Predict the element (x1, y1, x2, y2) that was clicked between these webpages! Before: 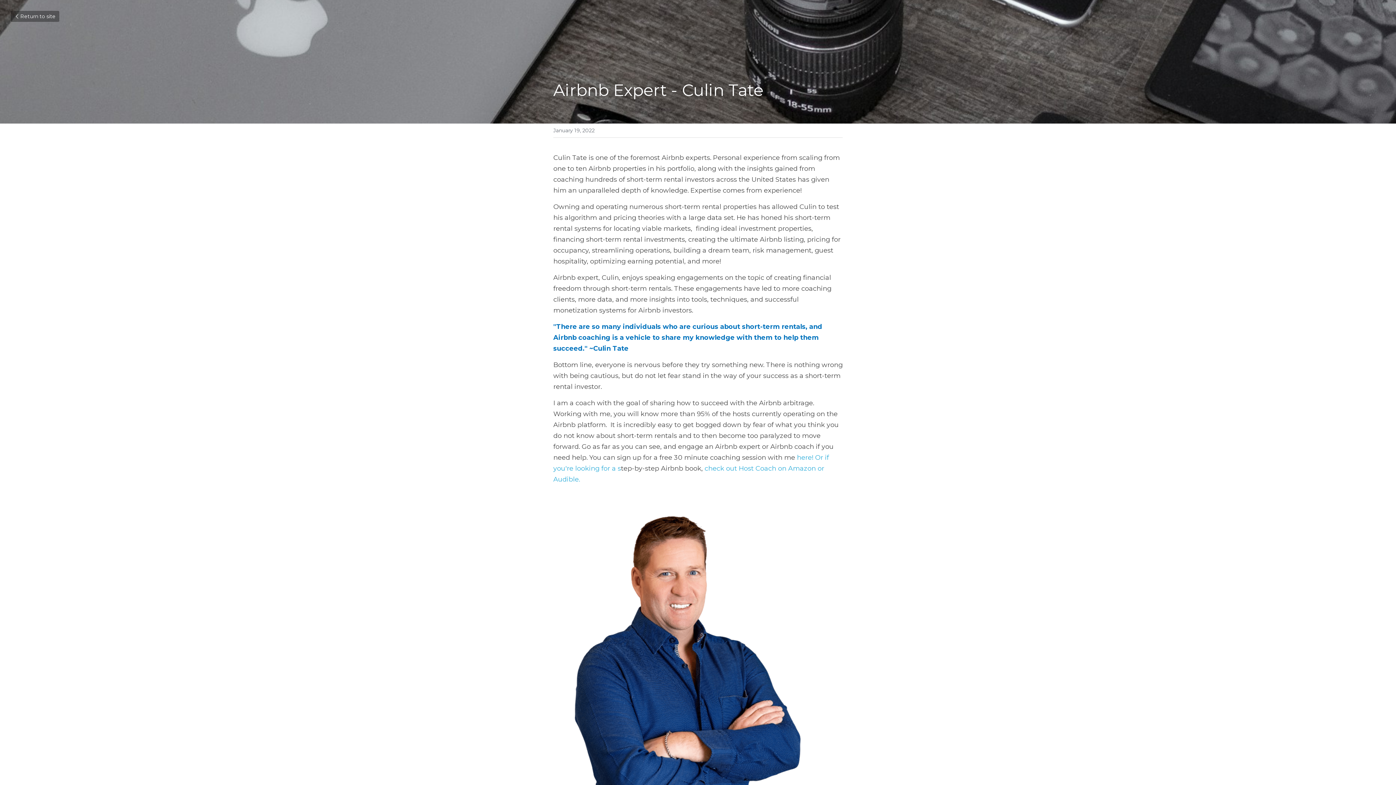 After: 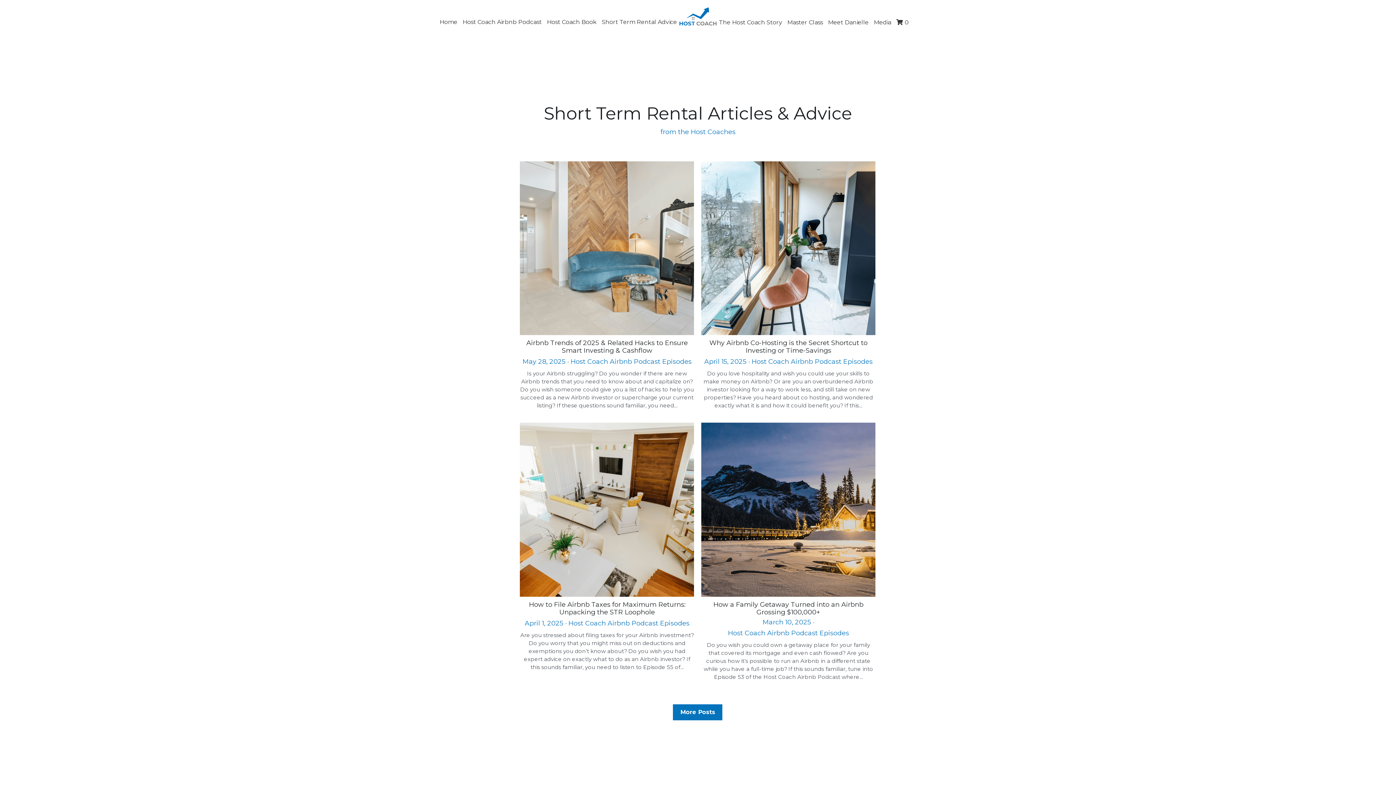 Action: bbox: (10, 10, 59, 21) label: Return to site